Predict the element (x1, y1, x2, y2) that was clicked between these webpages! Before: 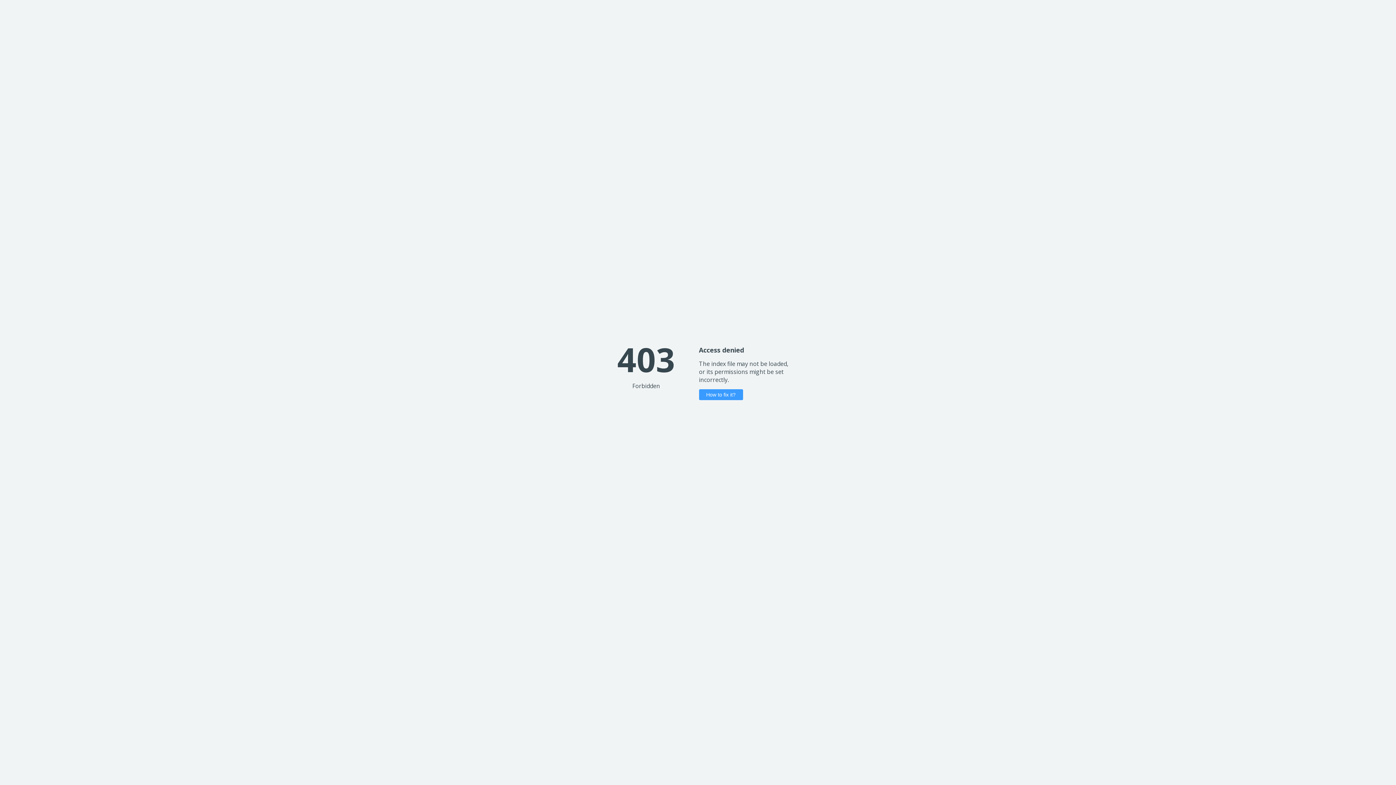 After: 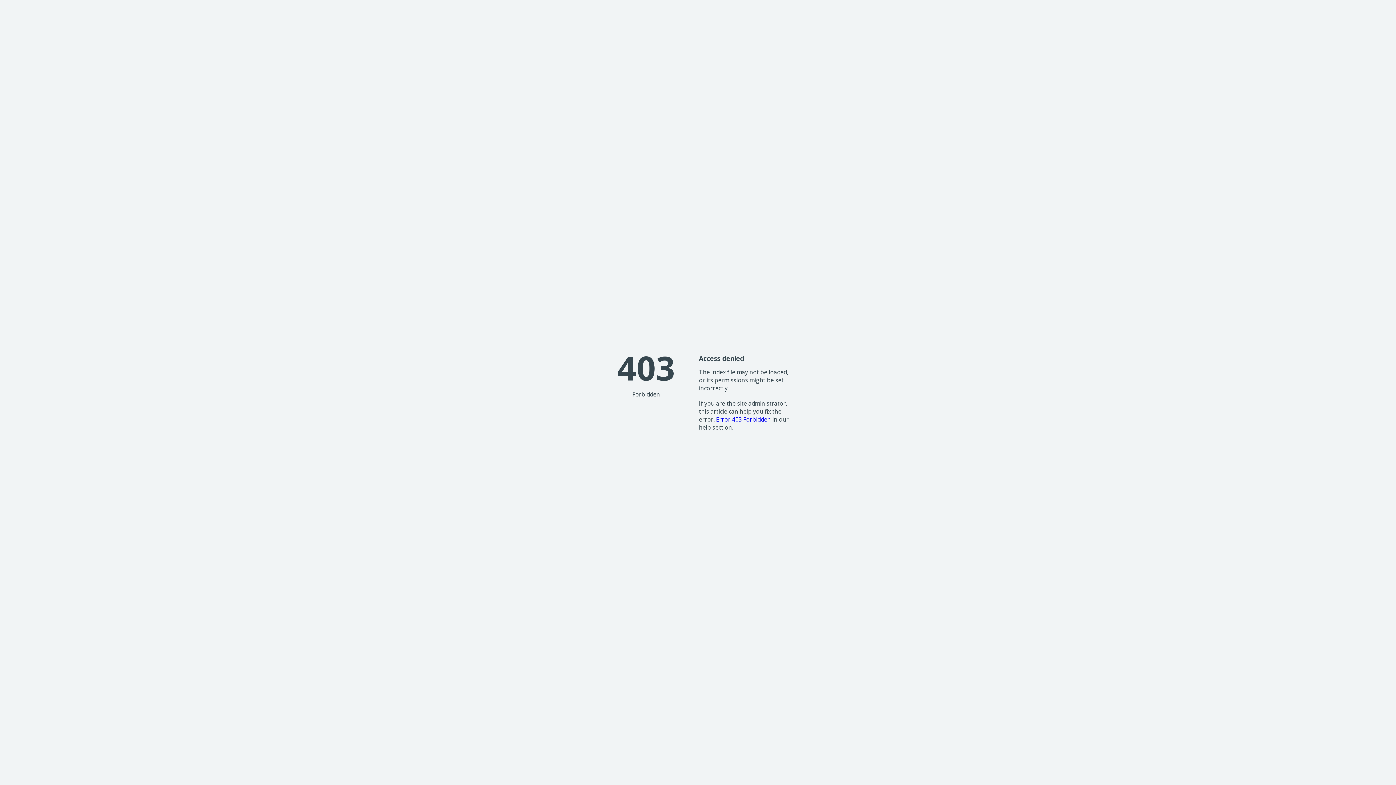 Action: label: How to fix it? bbox: (699, 389, 743, 400)